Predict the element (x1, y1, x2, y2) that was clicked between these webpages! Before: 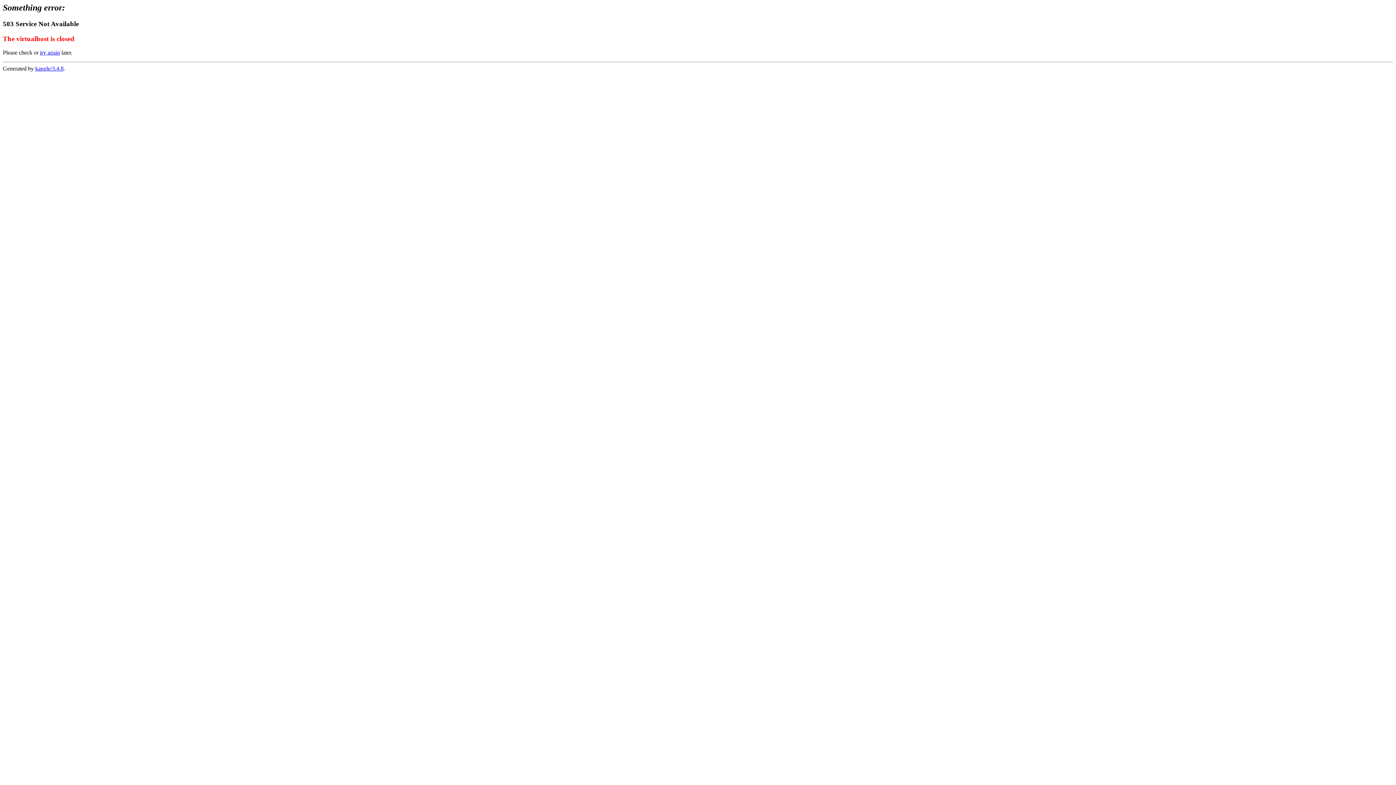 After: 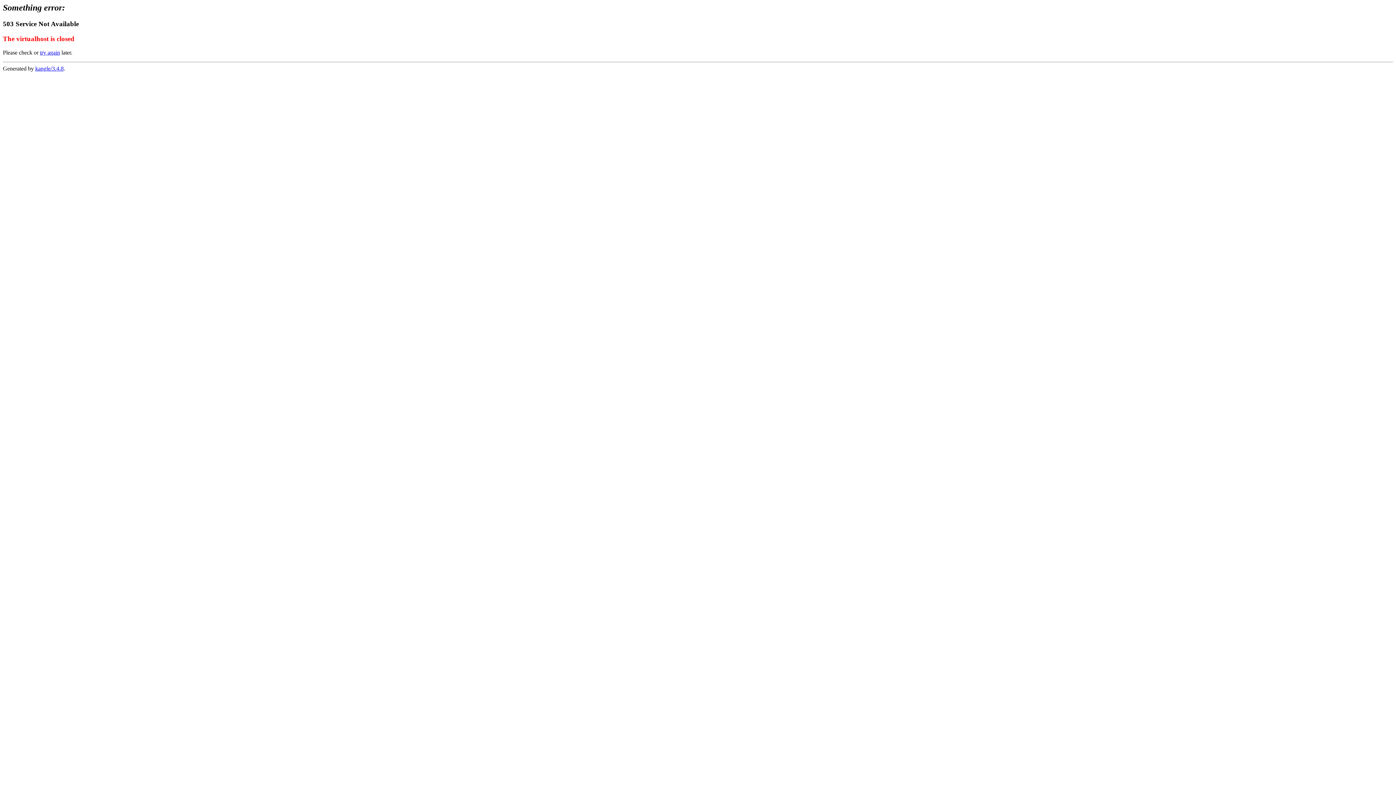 Action: bbox: (40, 49, 60, 55) label: try again